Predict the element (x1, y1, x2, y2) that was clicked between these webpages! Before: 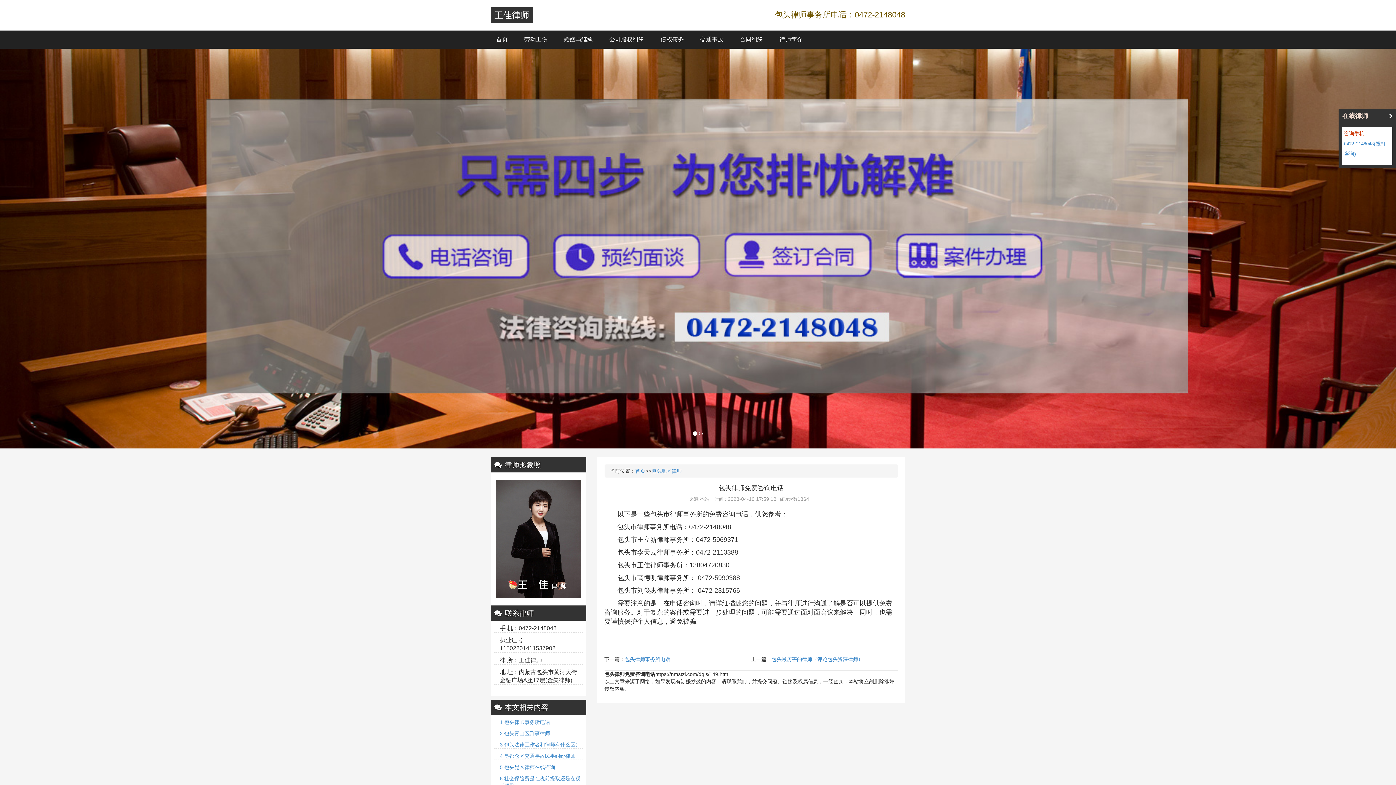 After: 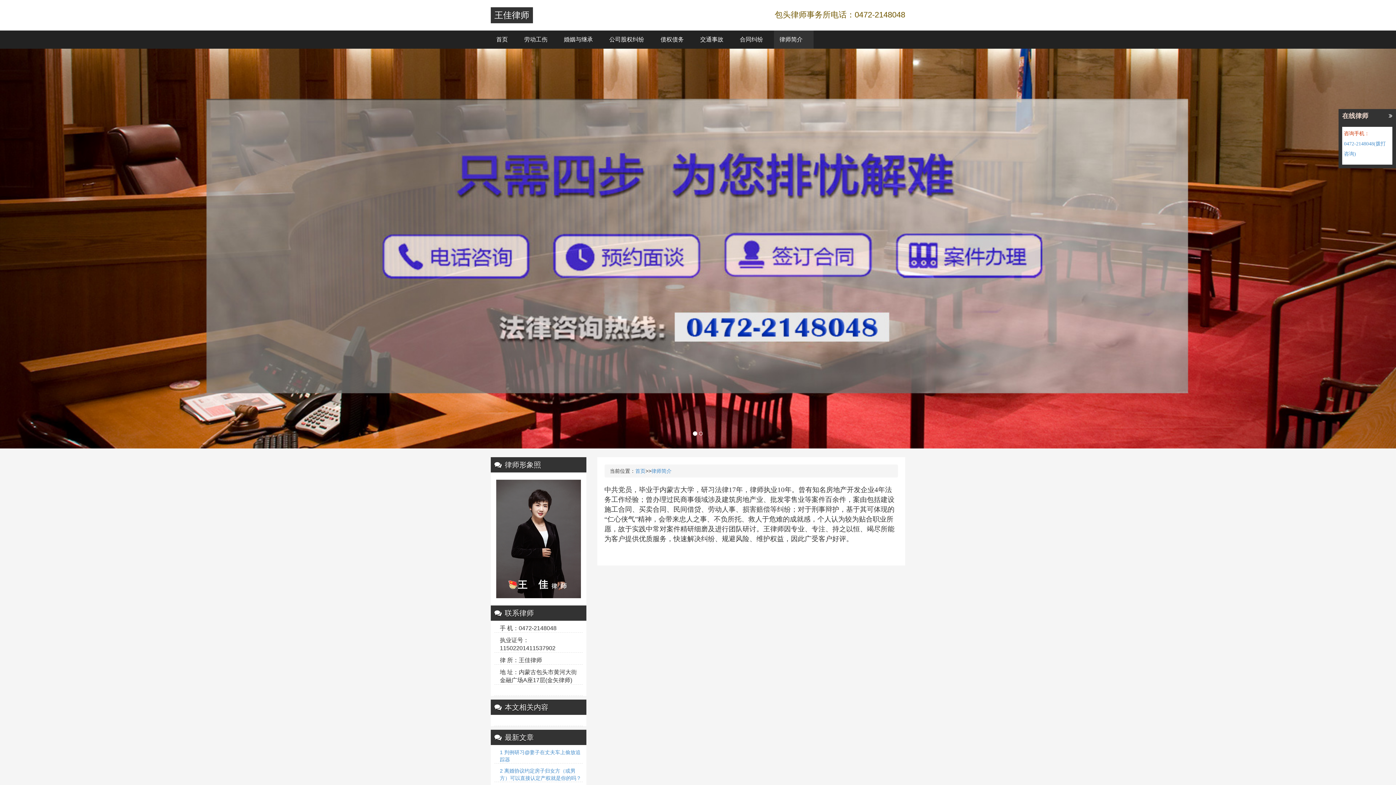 Action: bbox: (774, 30, 813, 48) label: 律师简介